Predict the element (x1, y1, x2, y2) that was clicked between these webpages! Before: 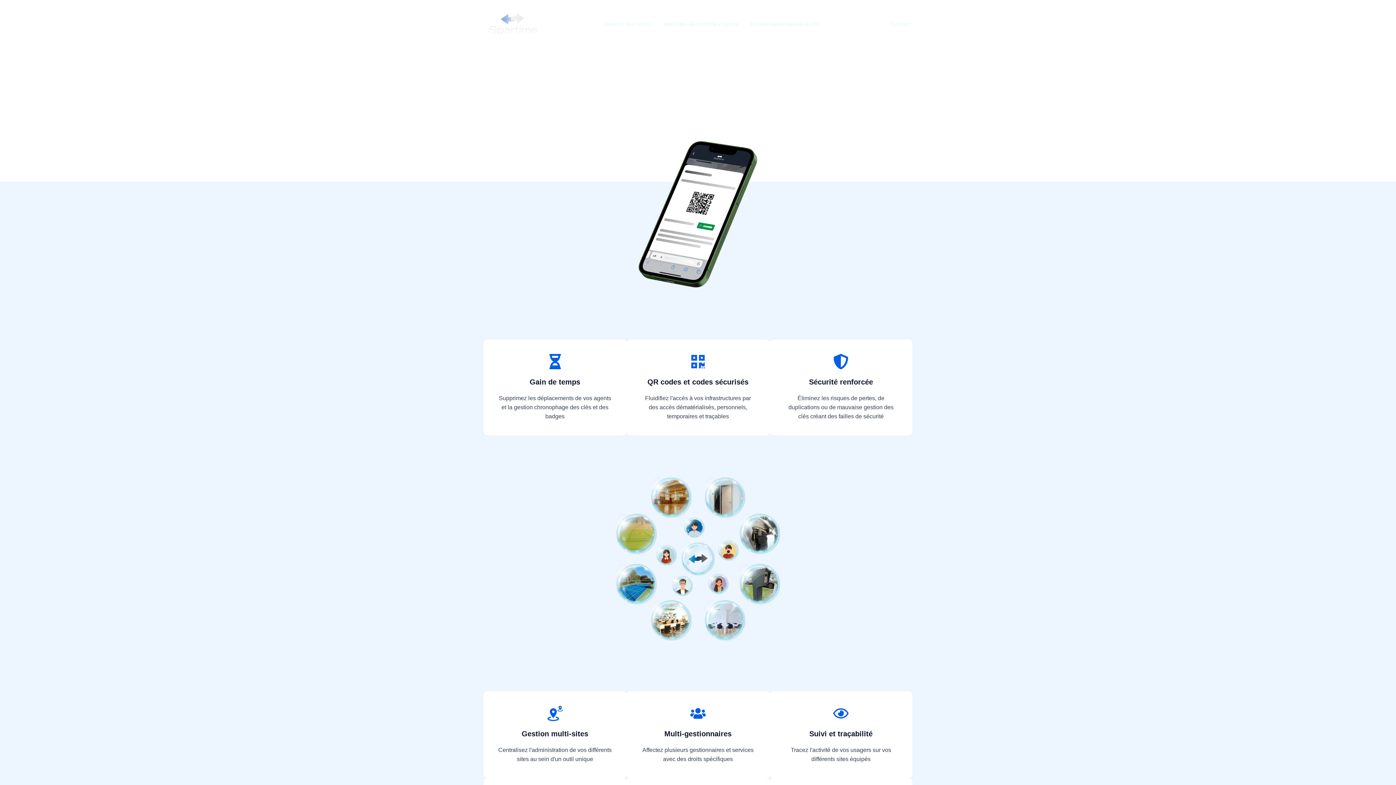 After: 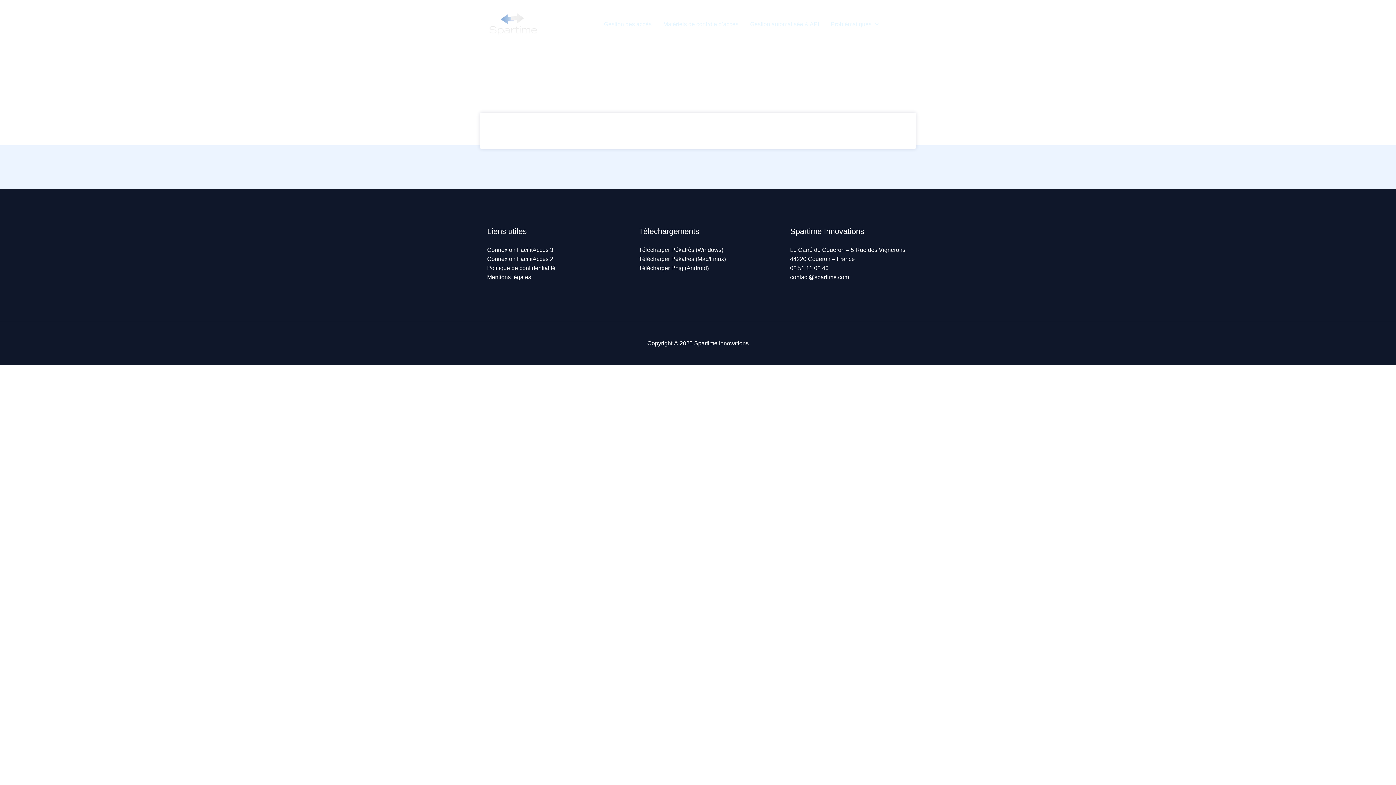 Action: bbox: (884, 11, 916, 36) label: Contact